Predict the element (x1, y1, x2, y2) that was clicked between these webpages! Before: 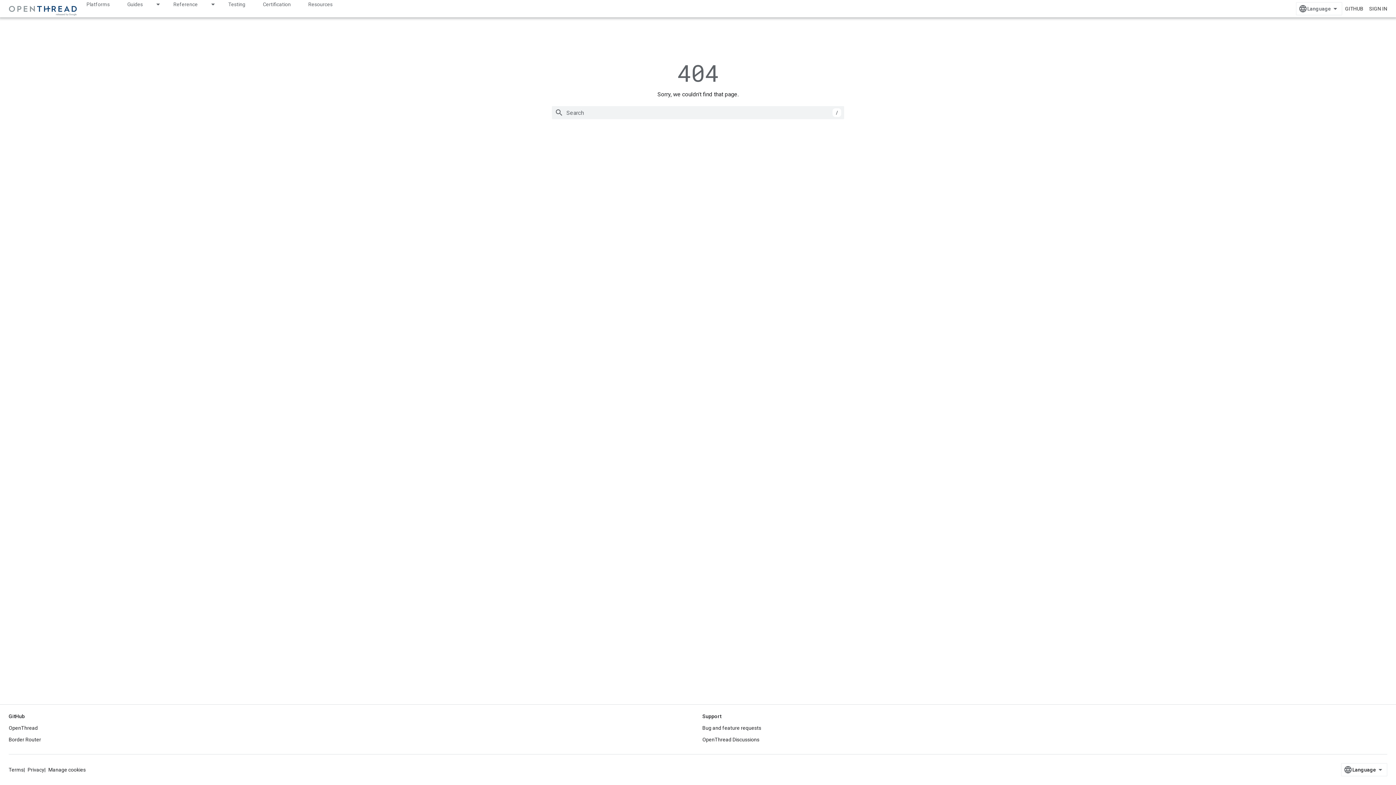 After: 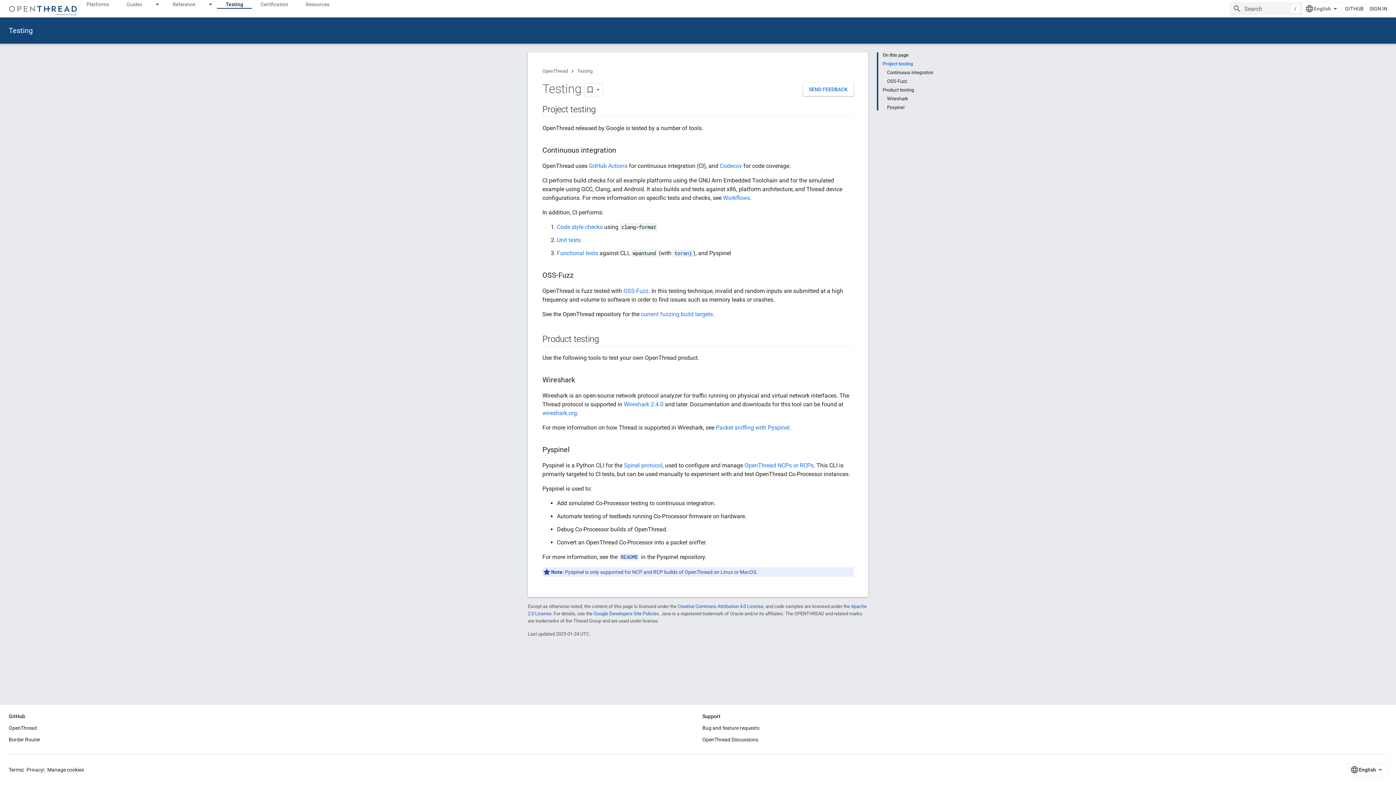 Action: label: Testing bbox: (219, 0, 254, 8)